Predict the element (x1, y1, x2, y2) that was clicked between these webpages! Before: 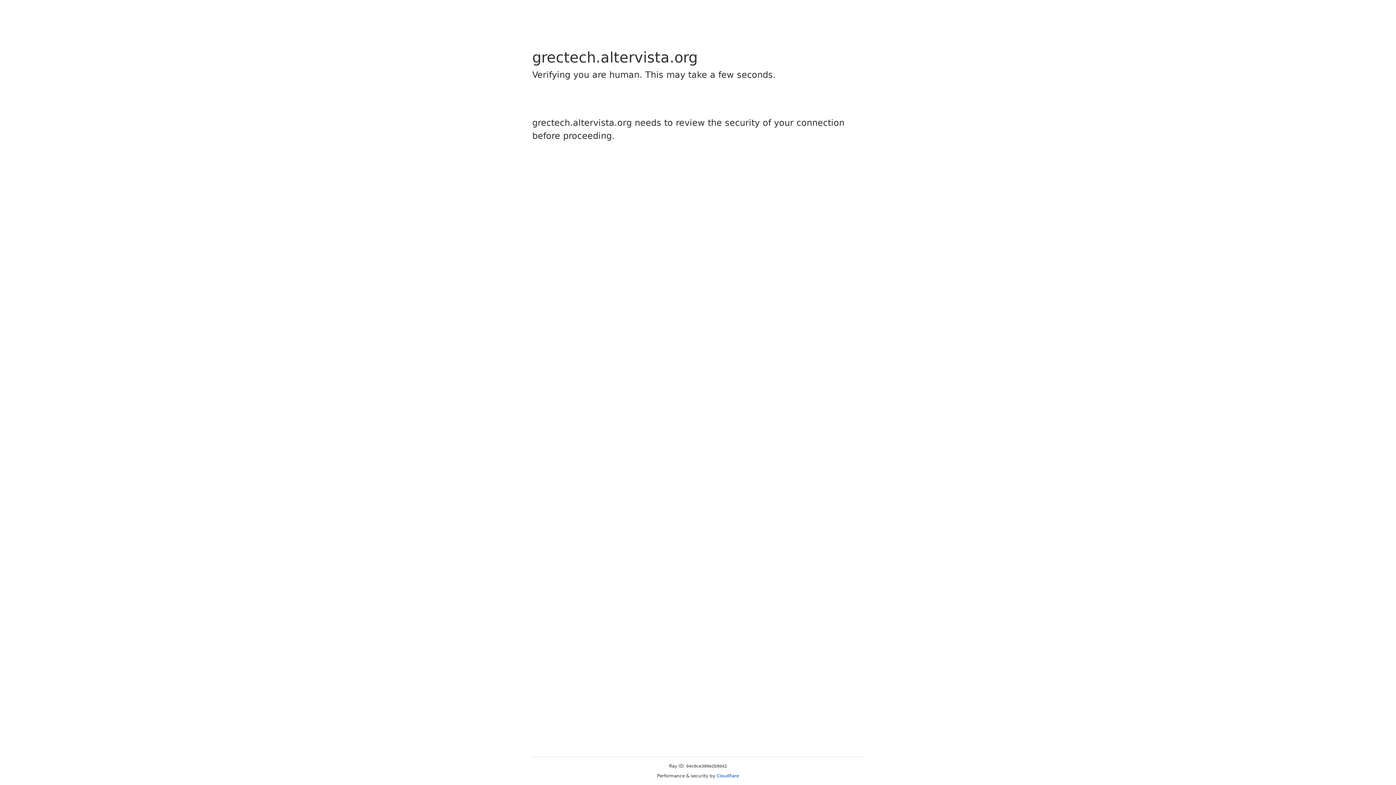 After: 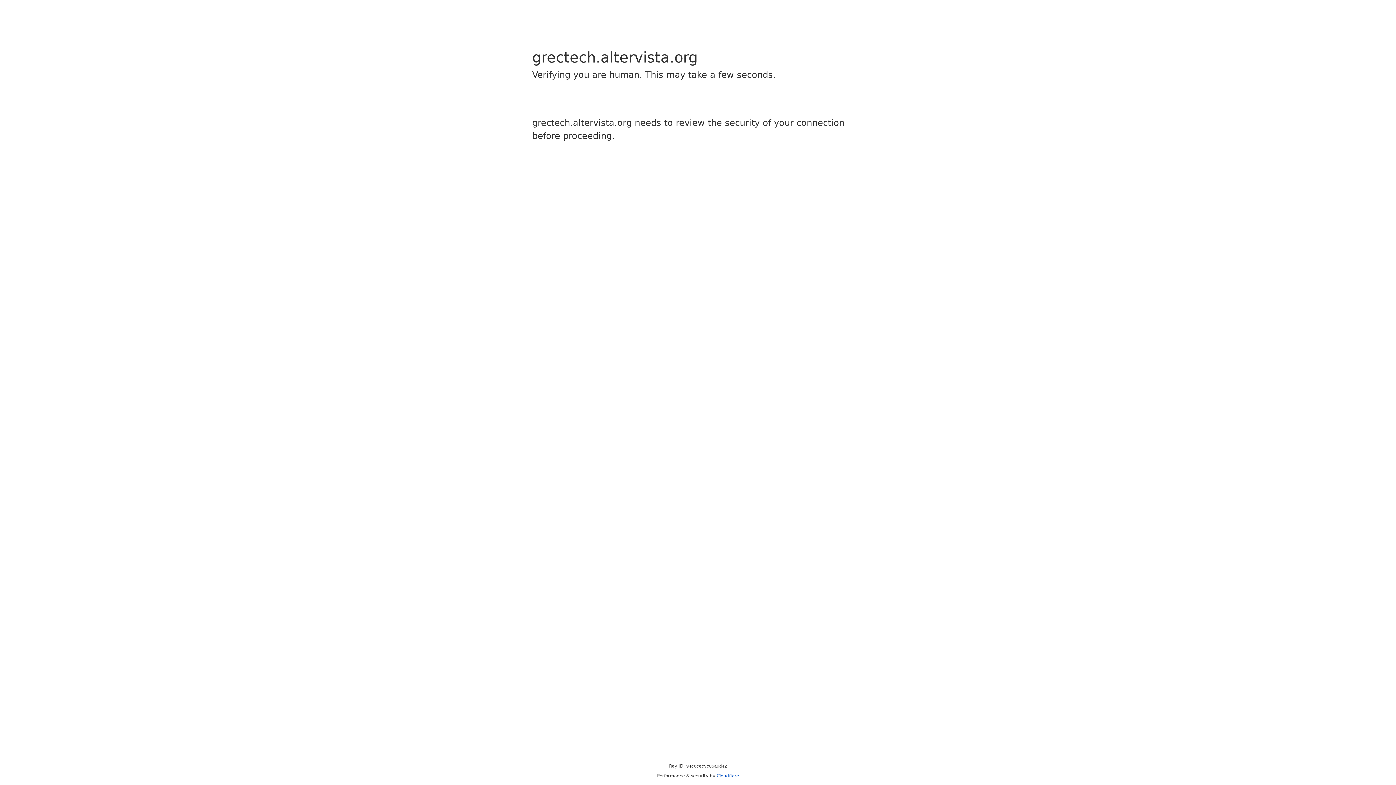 Action: label: Cloudflare bbox: (716, 773, 739, 778)